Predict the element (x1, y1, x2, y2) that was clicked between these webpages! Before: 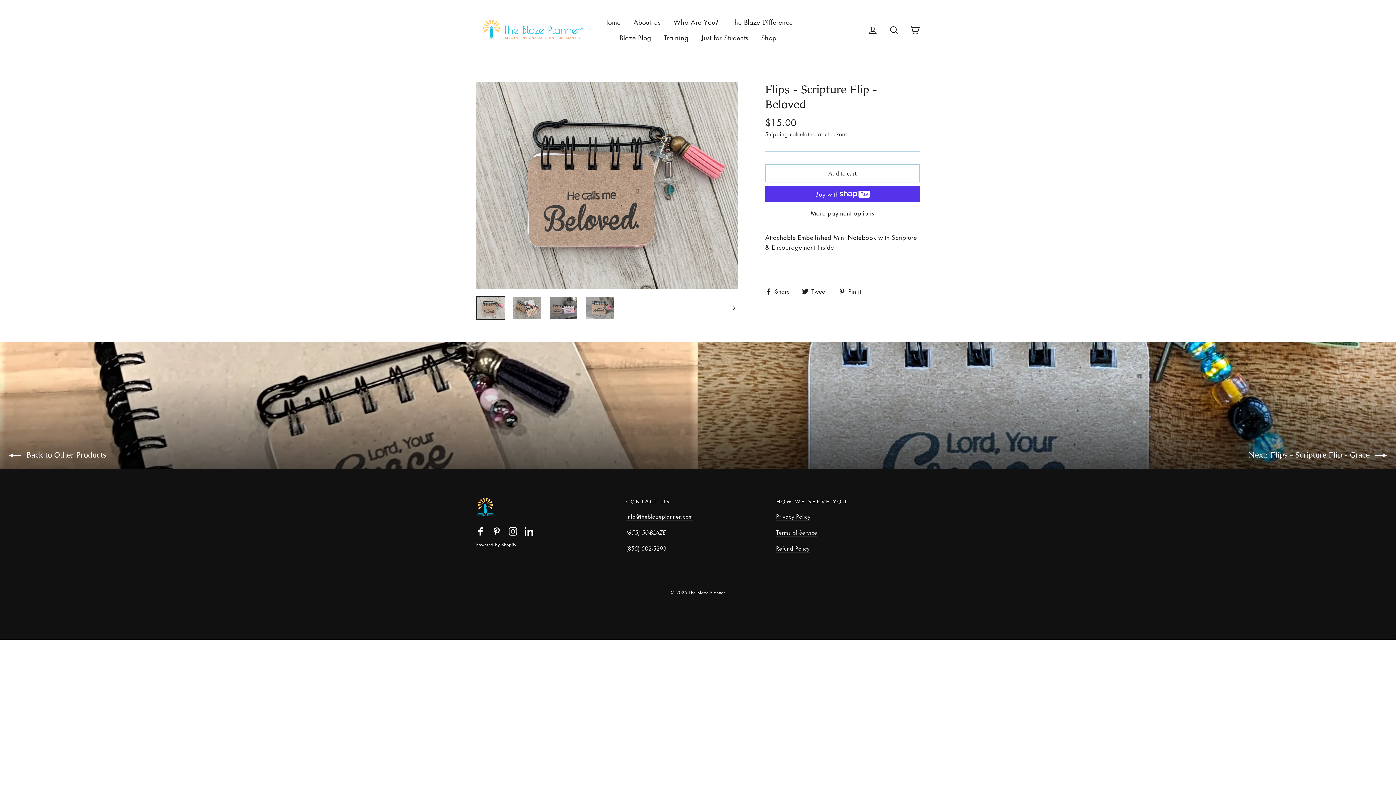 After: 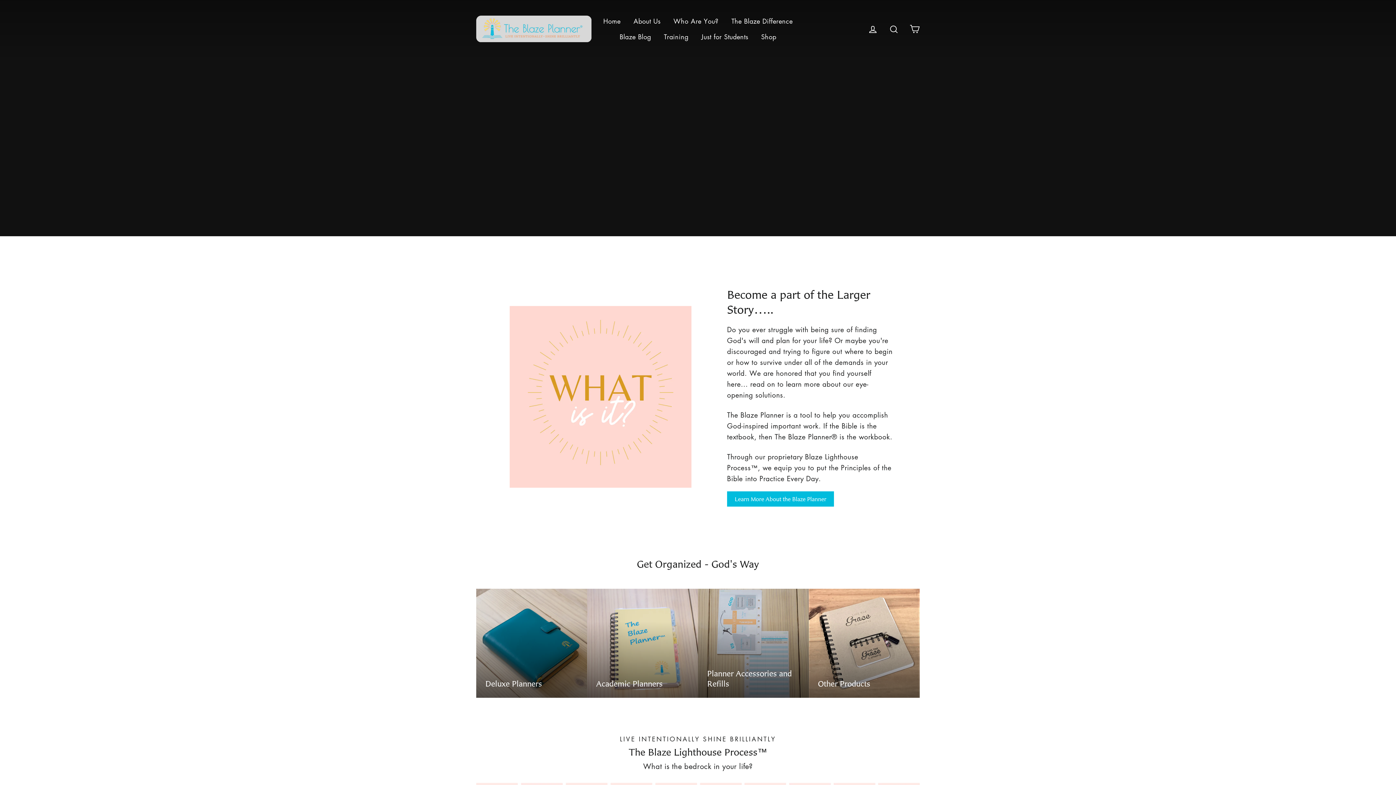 Action: bbox: (476, 15, 591, 44)